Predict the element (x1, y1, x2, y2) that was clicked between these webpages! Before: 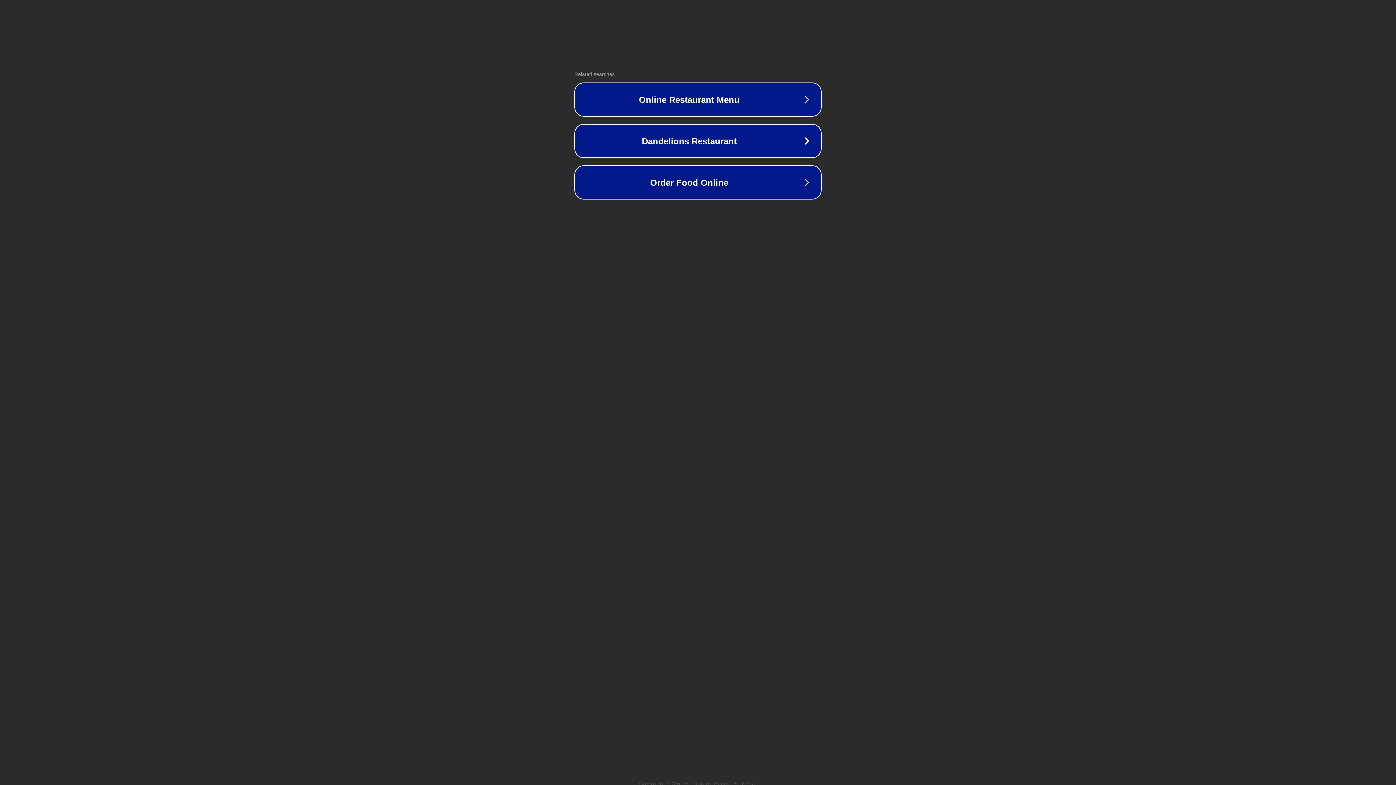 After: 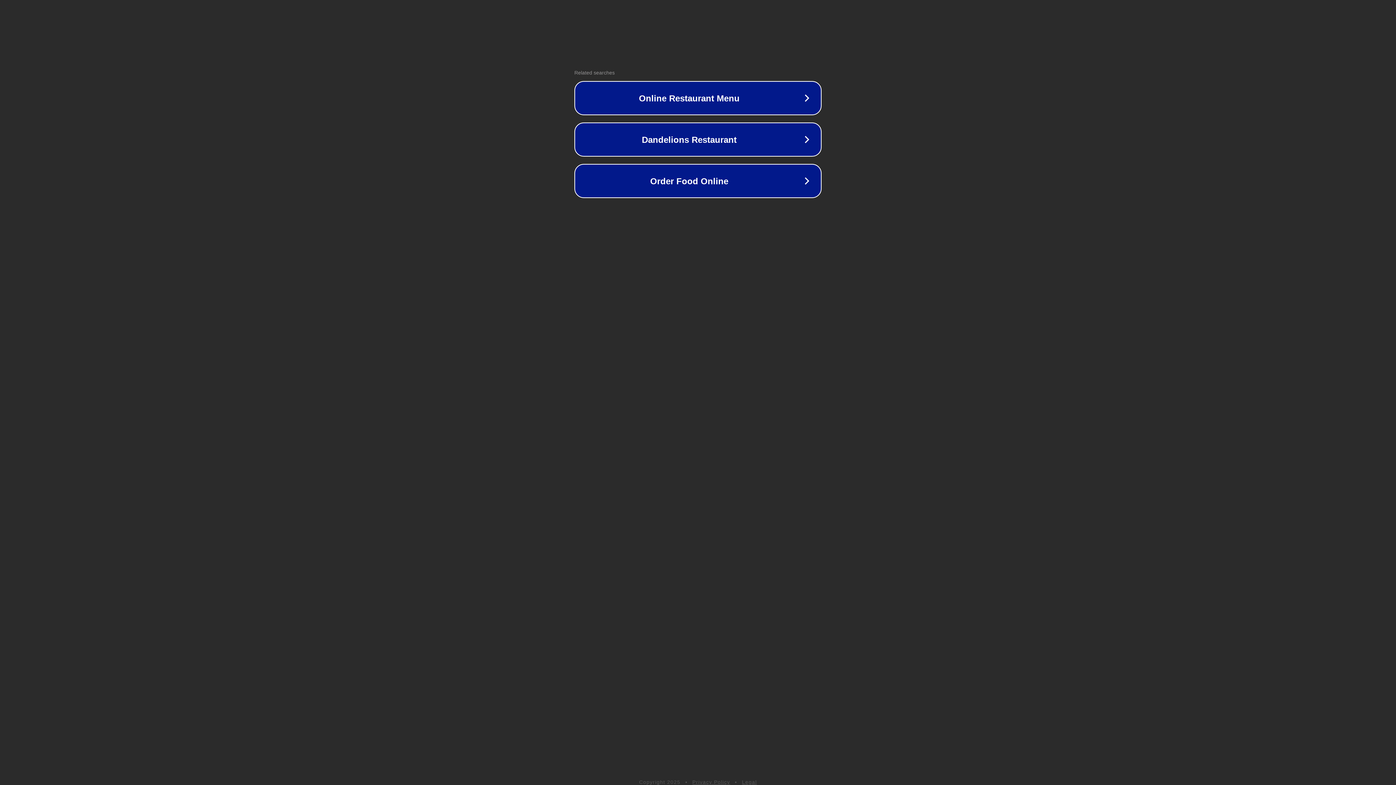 Action: label: Privacy Policy bbox: (692, 781, 730, 786)